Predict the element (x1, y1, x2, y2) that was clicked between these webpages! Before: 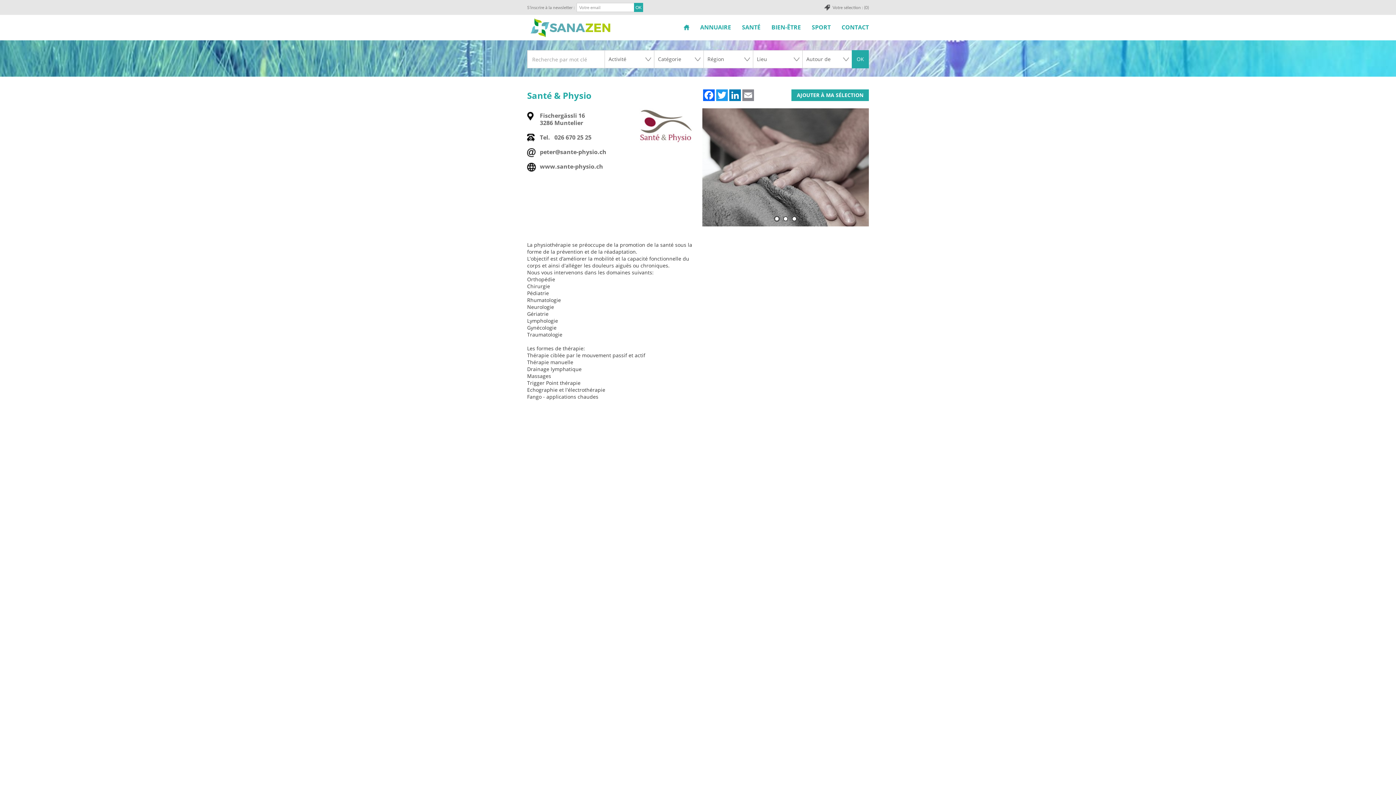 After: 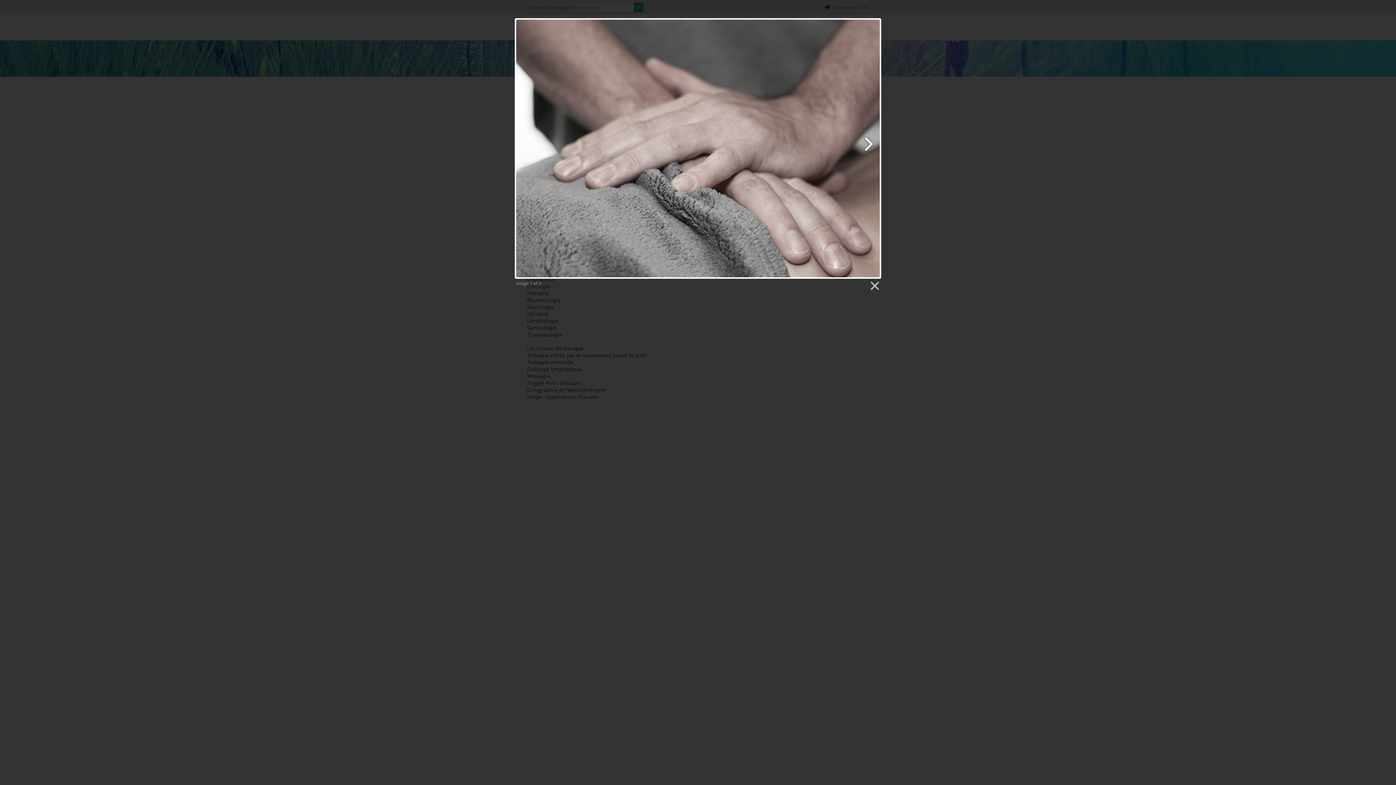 Action: bbox: (702, 108, 869, 226)